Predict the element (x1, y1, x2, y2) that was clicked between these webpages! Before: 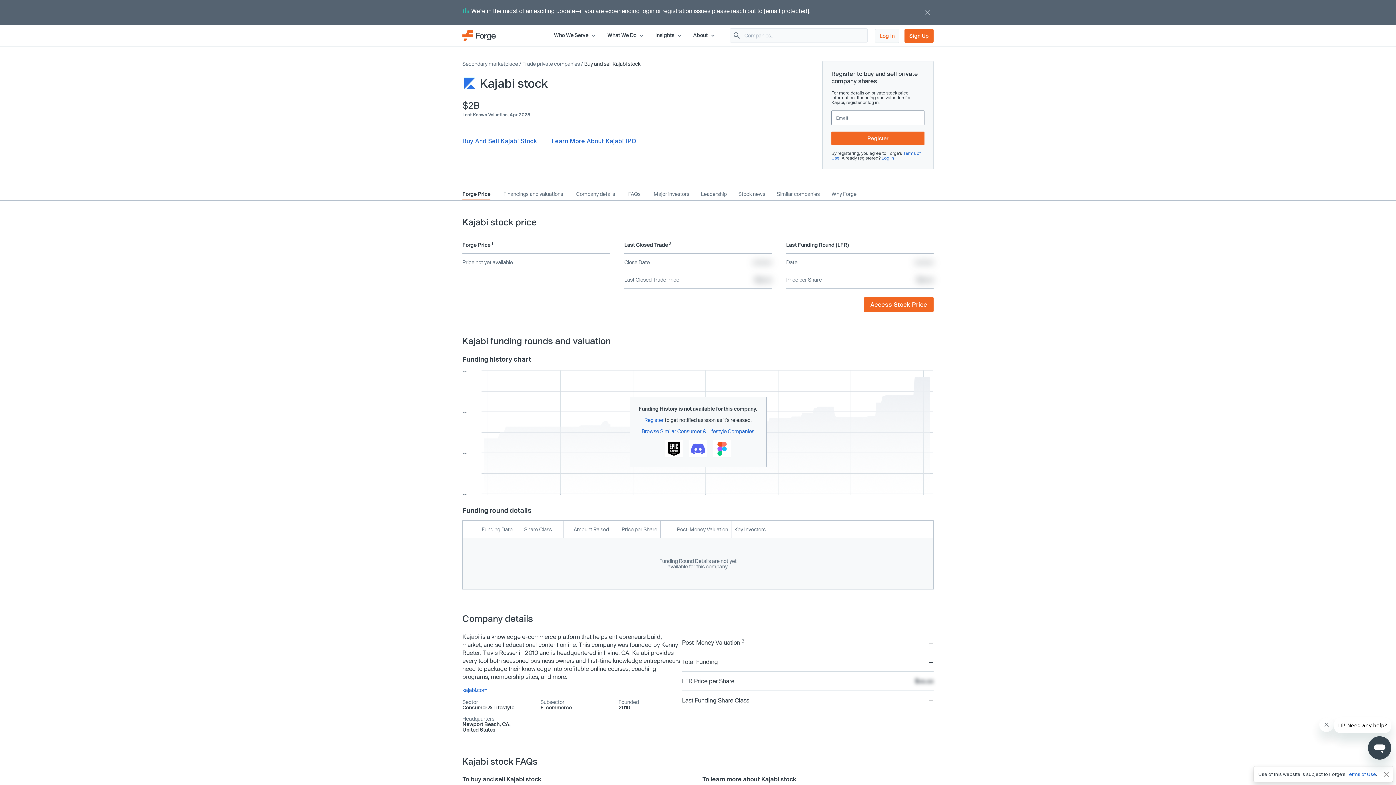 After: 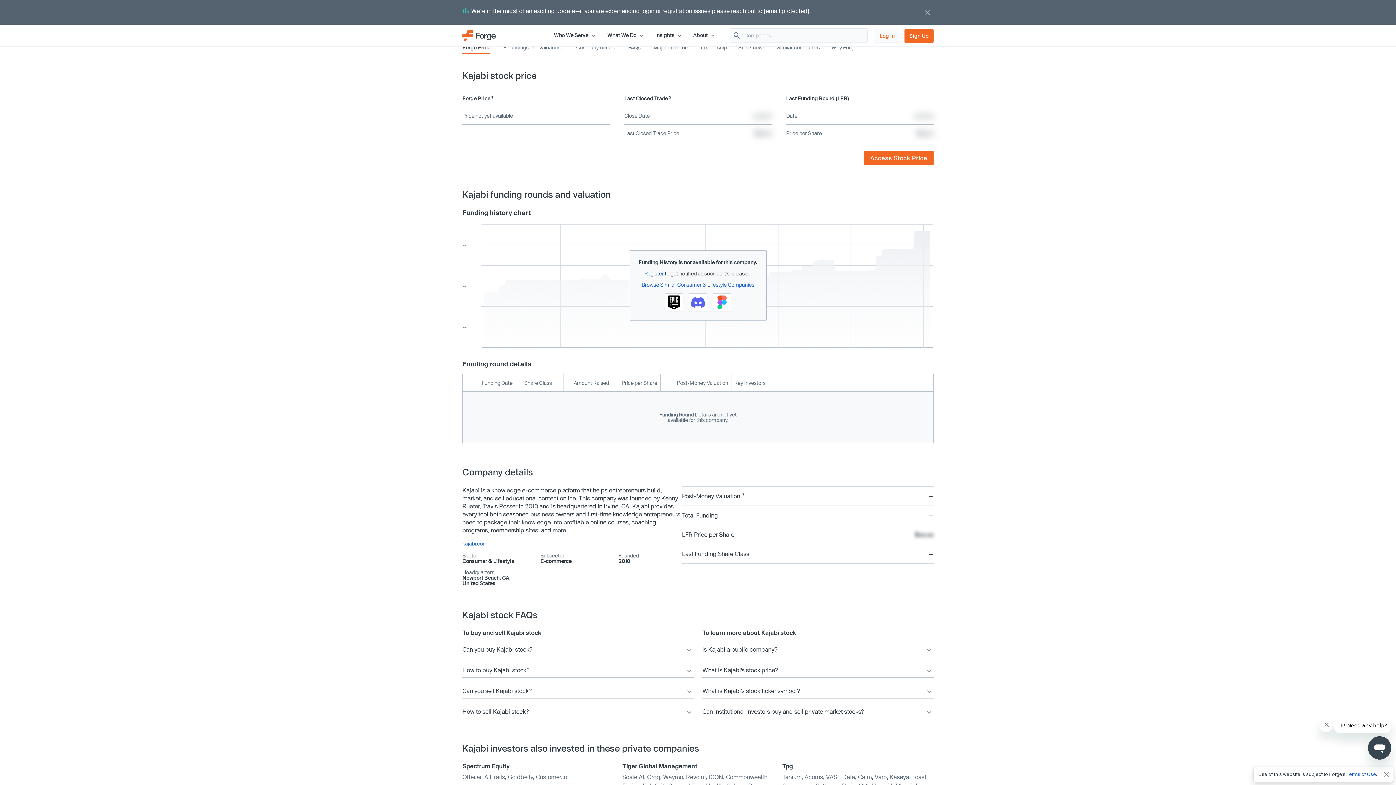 Action: label: Forge Price bbox: (462, 191, 490, 200)